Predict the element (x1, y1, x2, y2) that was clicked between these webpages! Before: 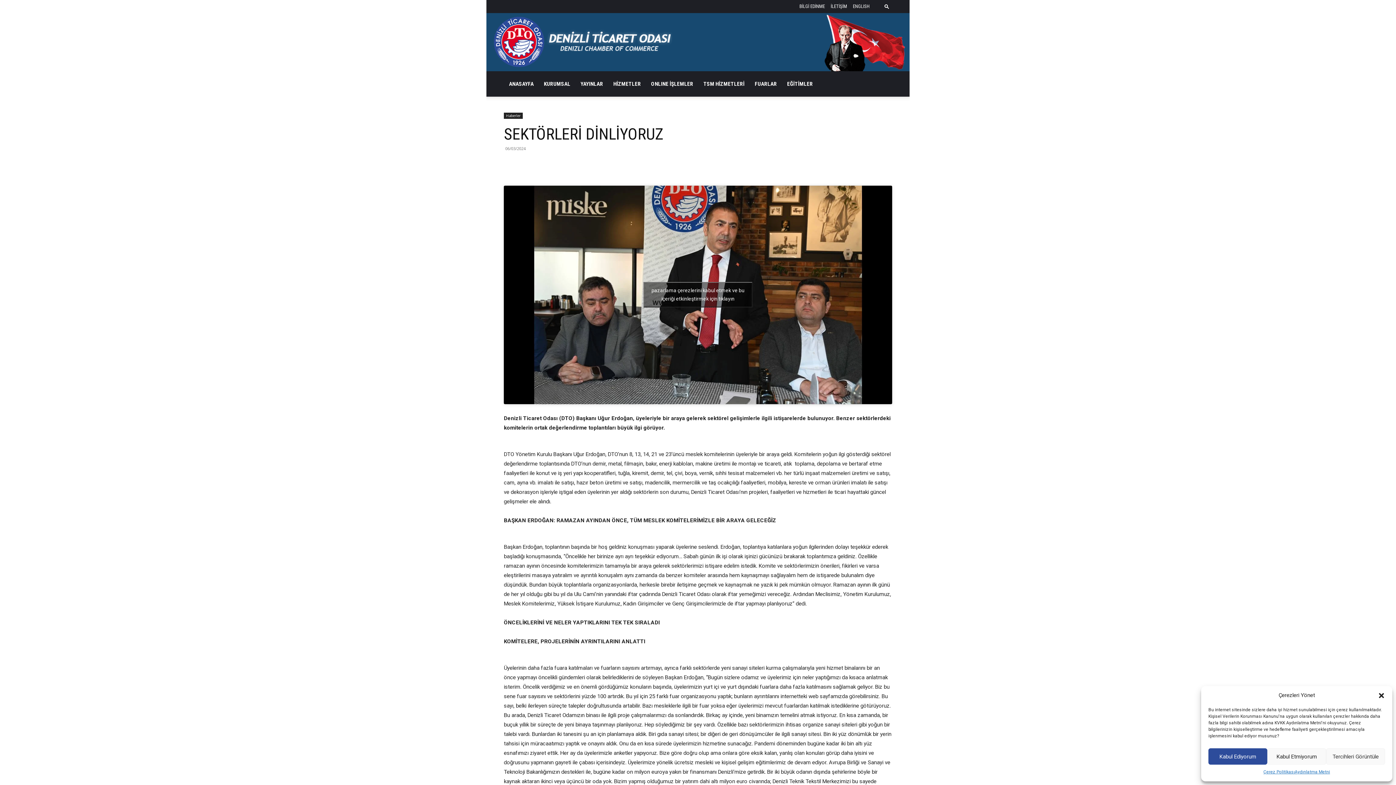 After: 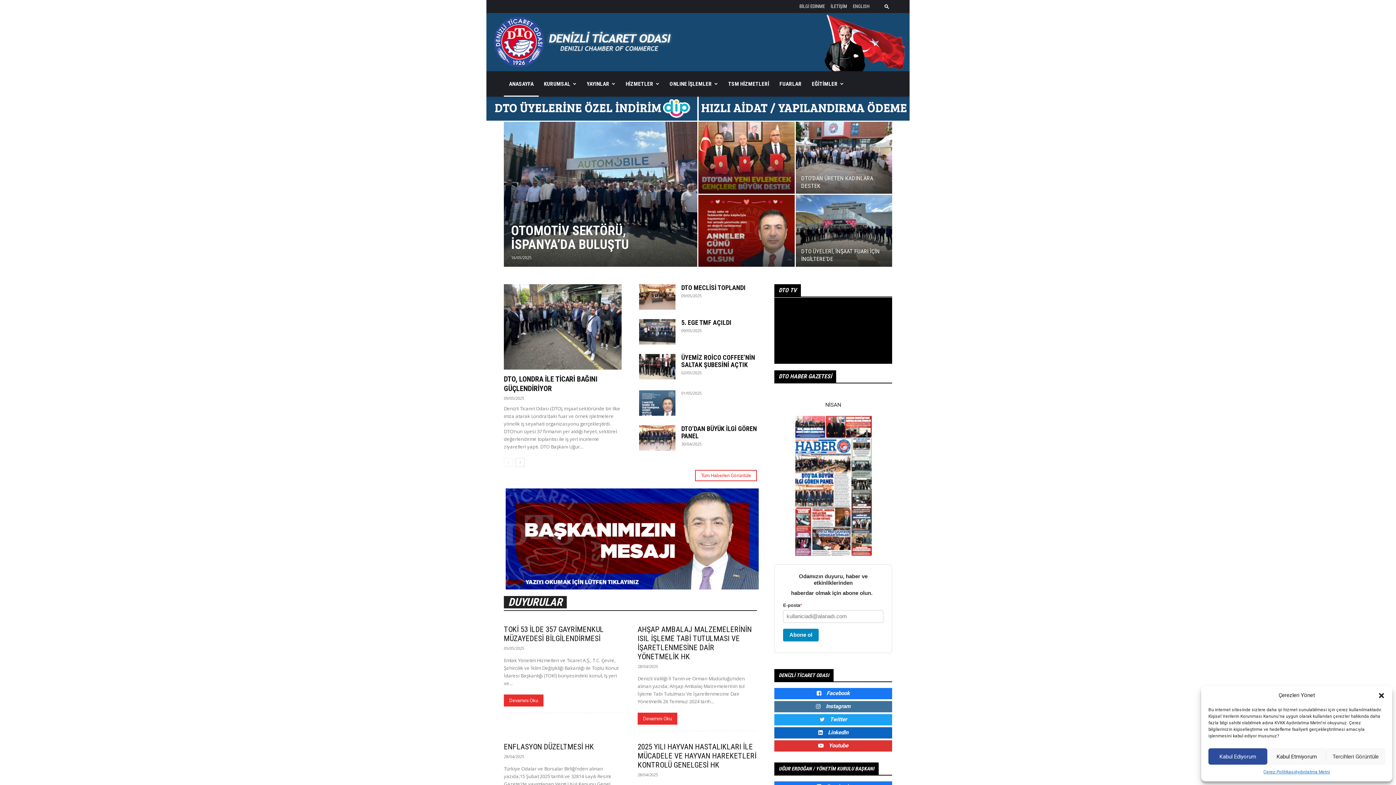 Action: bbox: (493, 16, 672, 67) label: Denizli Ticaret Odası